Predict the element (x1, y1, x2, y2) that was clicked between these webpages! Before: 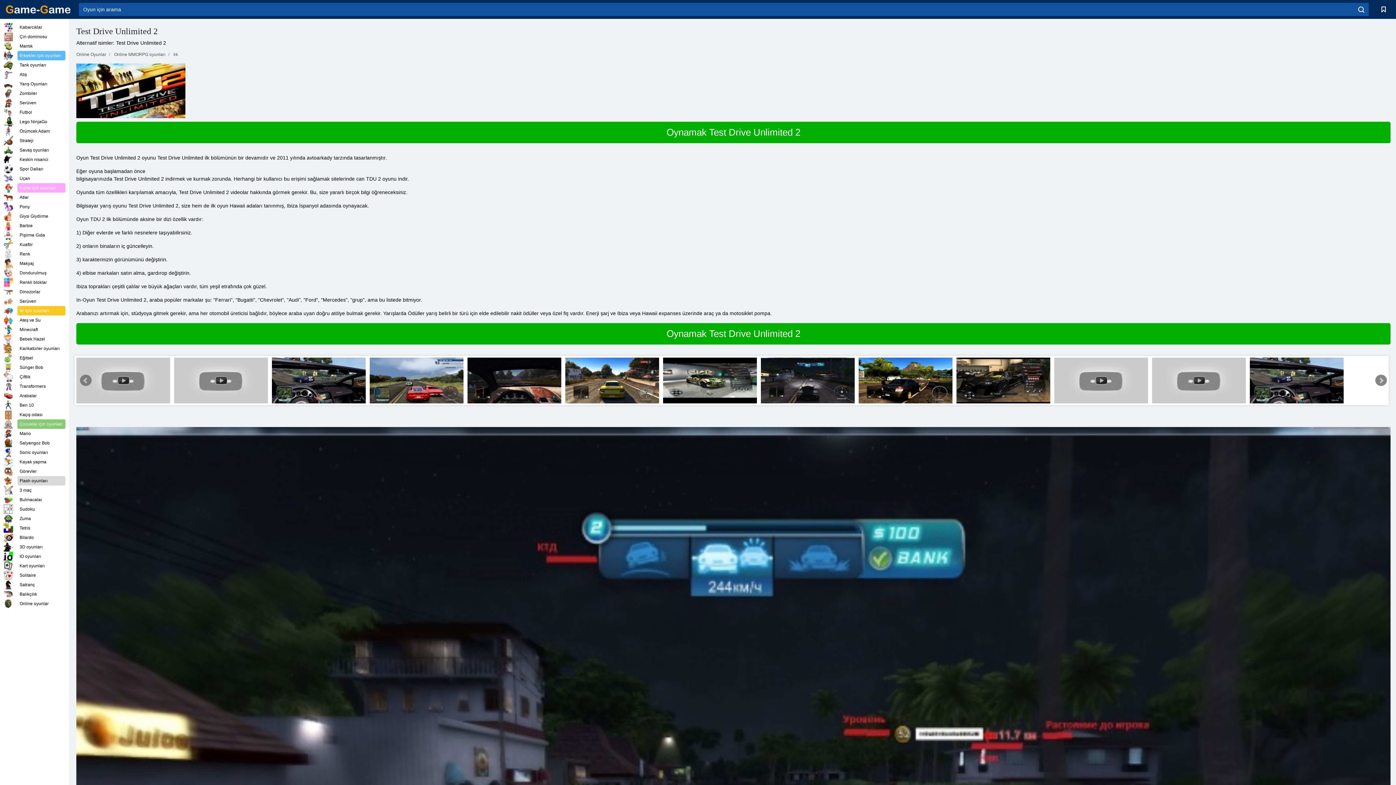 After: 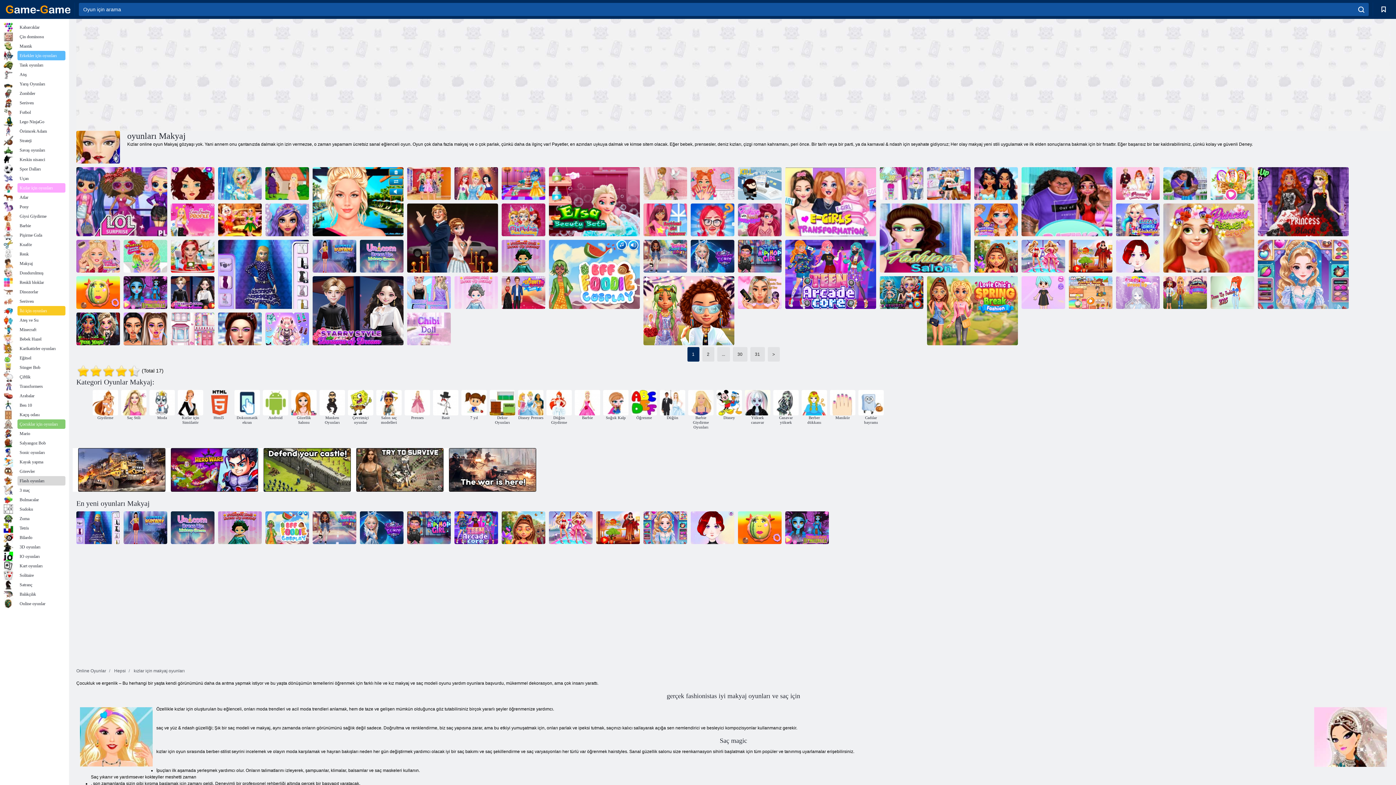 Action: label: Makyaj bbox: (3, 258, 65, 268)